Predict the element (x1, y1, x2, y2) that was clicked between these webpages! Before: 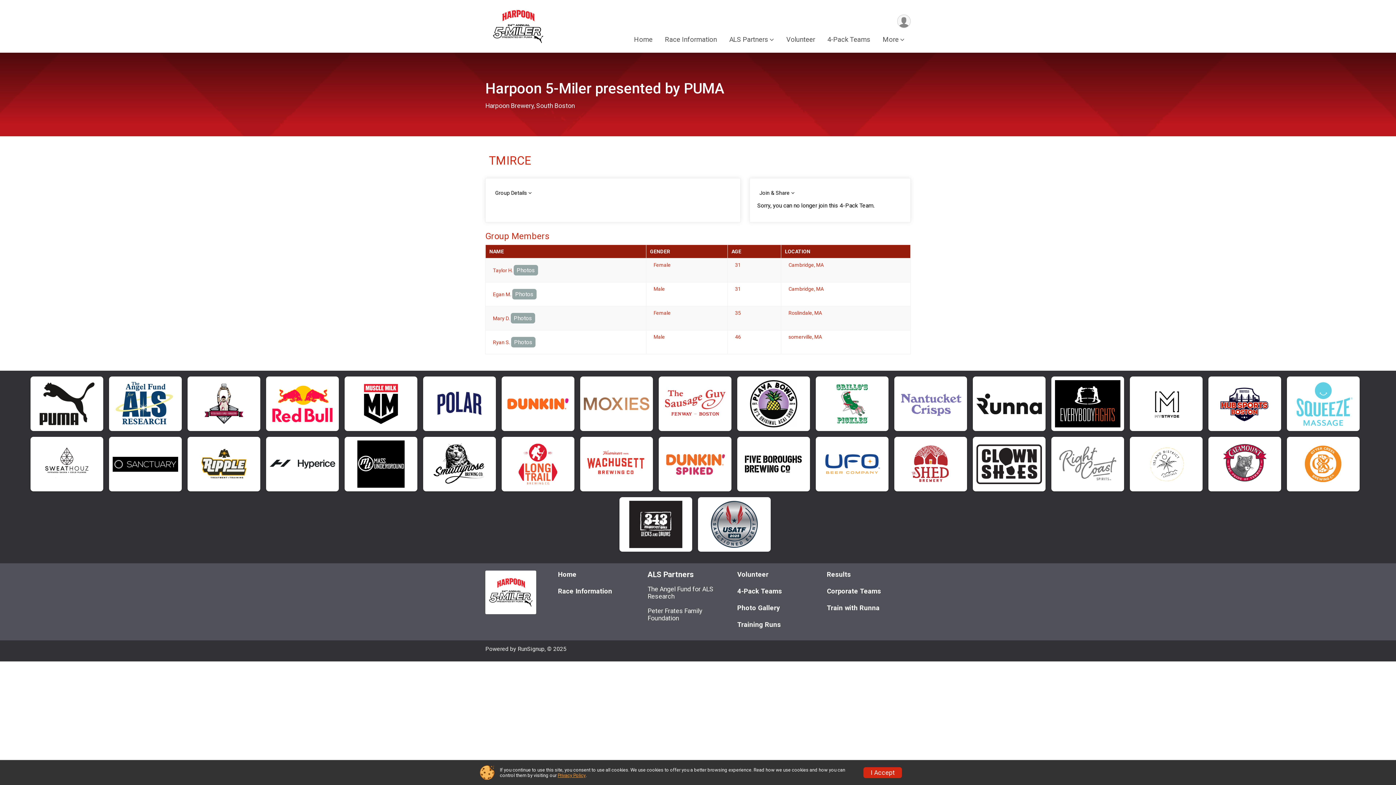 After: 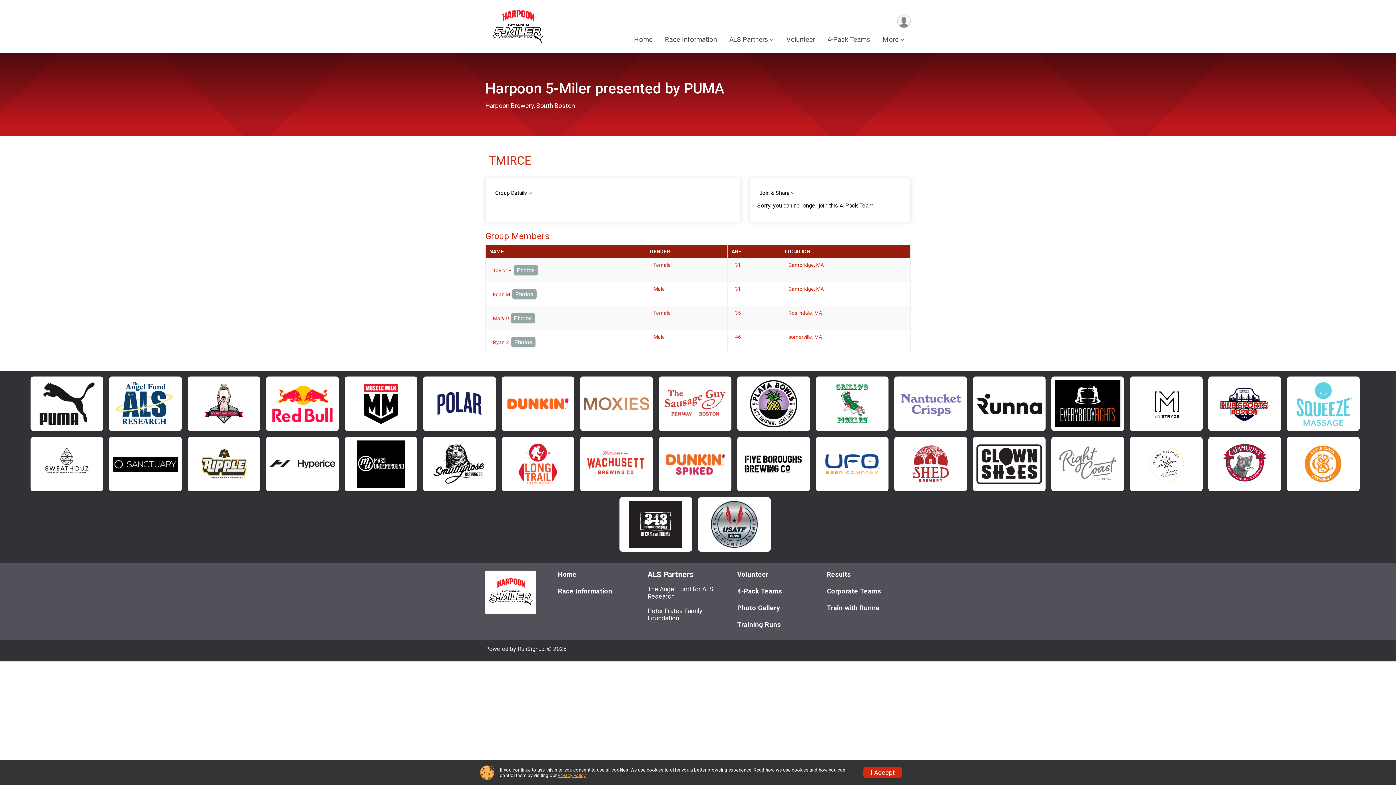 Action: bbox: (426, 440, 492, 488)